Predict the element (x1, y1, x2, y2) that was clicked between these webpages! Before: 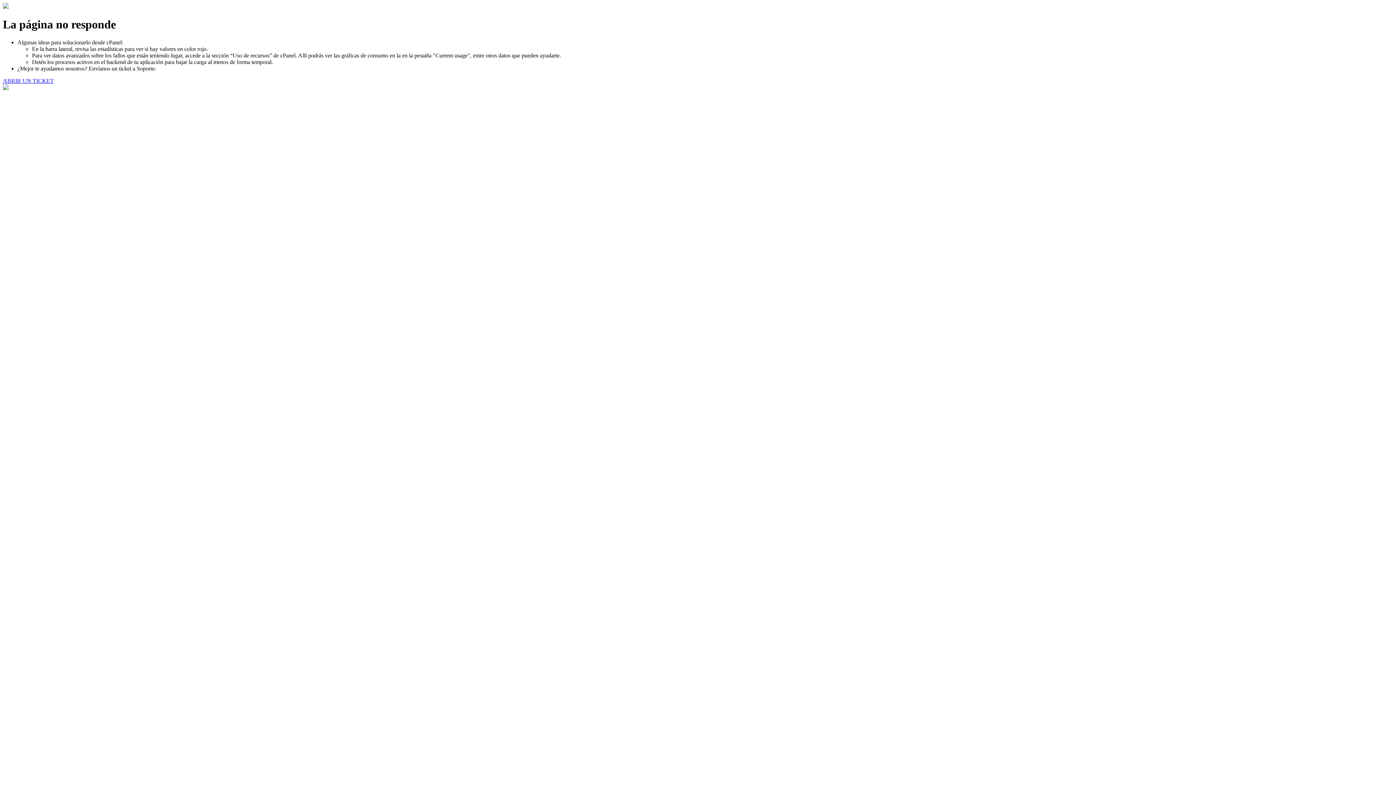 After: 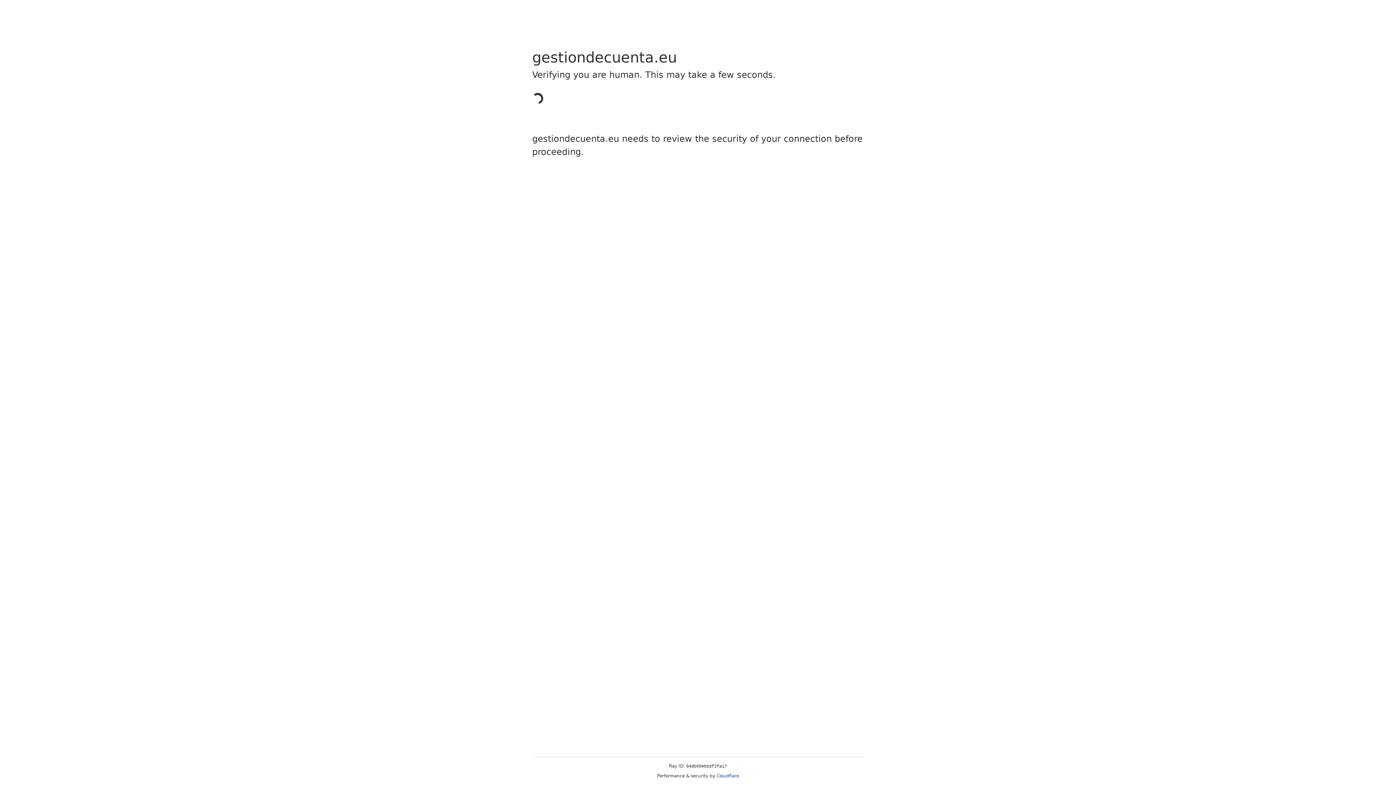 Action: bbox: (2, 77, 53, 83) label: ABRIR UN TICKET